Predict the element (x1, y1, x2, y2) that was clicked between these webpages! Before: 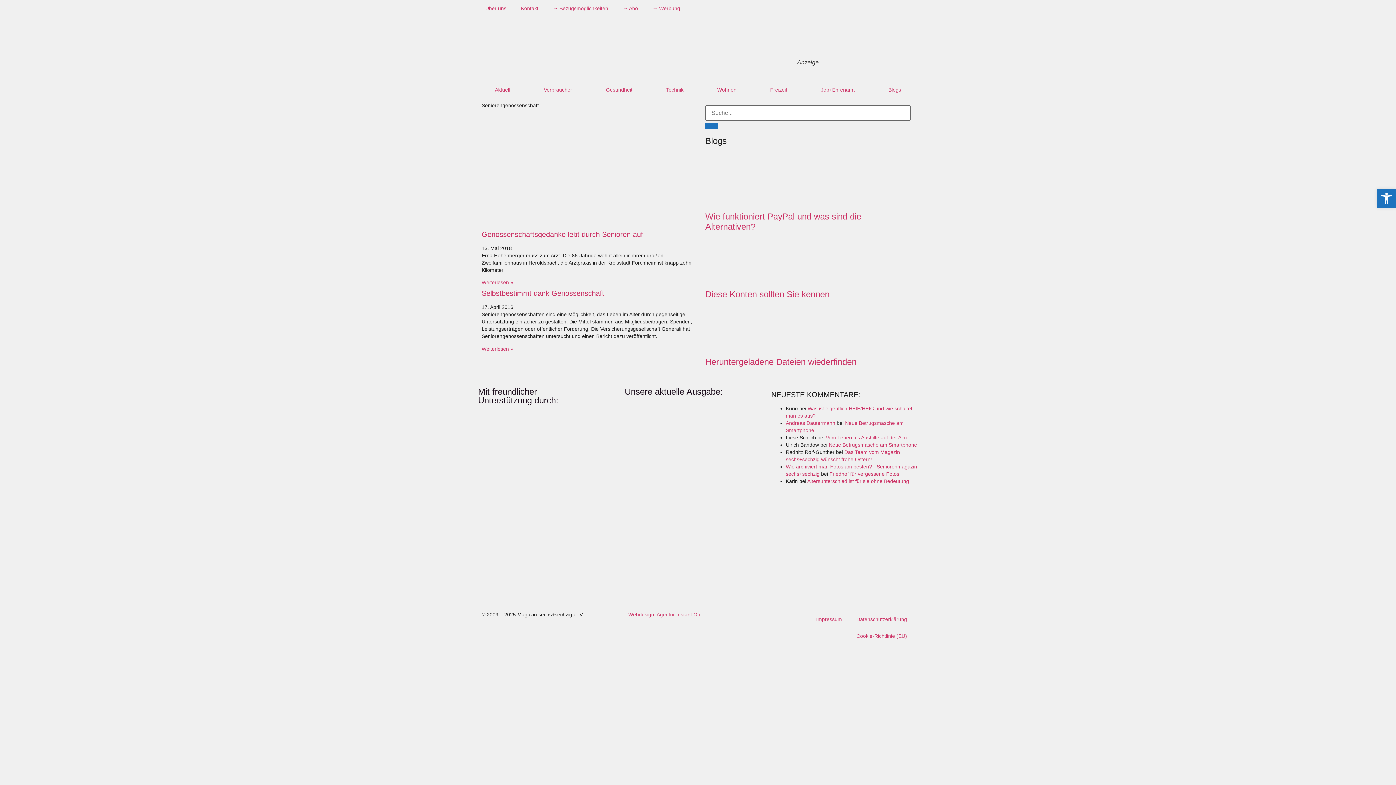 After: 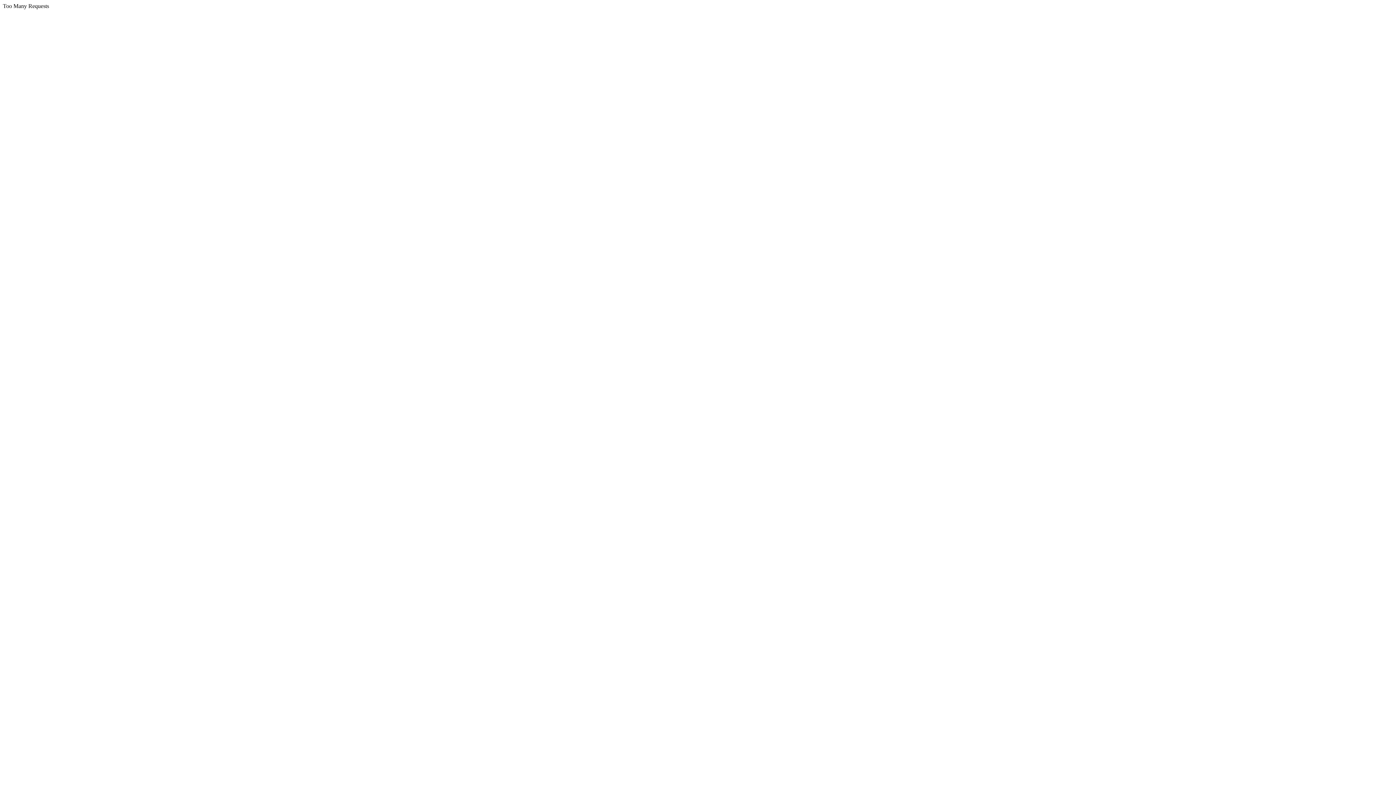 Action: bbox: (700, 81, 753, 98) label: Wohnen